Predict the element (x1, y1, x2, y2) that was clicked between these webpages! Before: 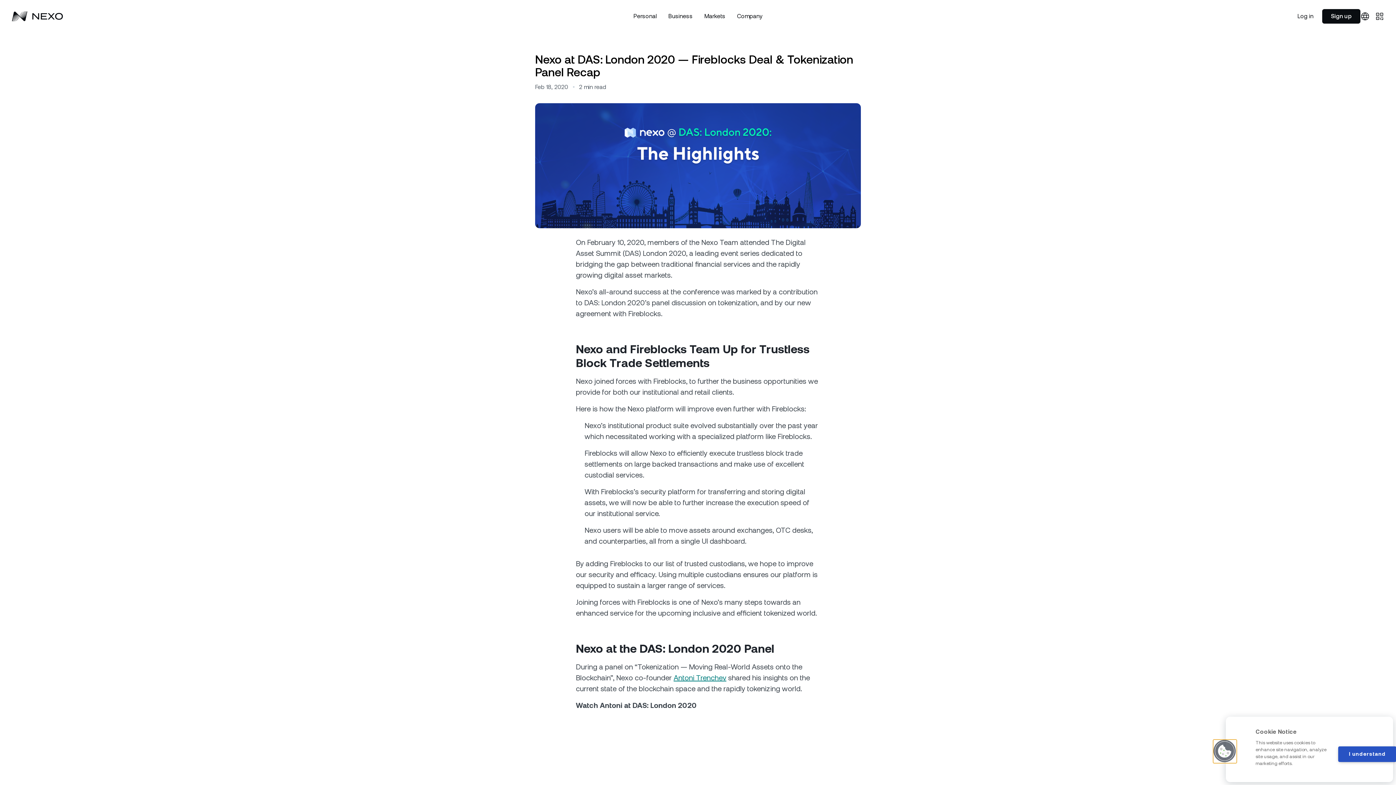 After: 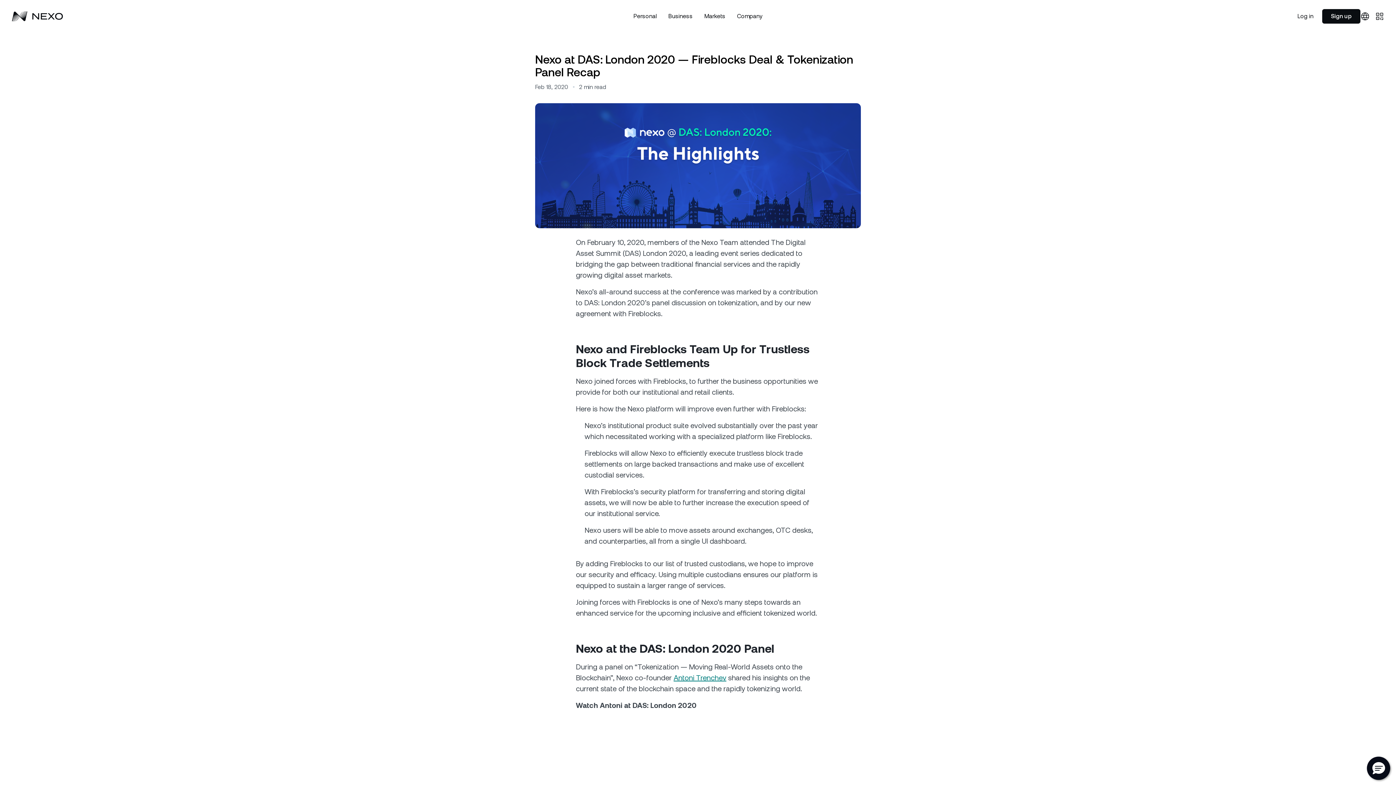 Action: bbox: (1338, 746, 1396, 762) label: I understand